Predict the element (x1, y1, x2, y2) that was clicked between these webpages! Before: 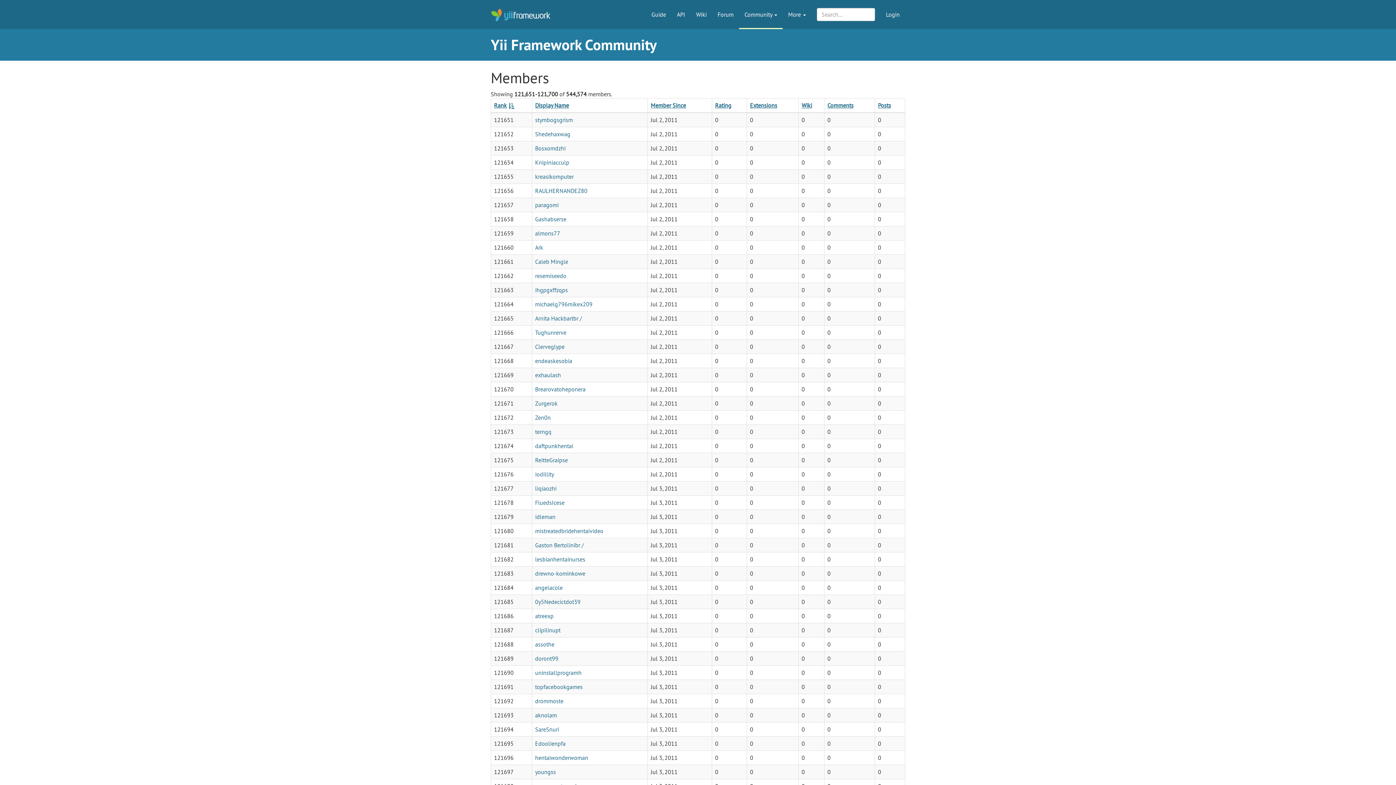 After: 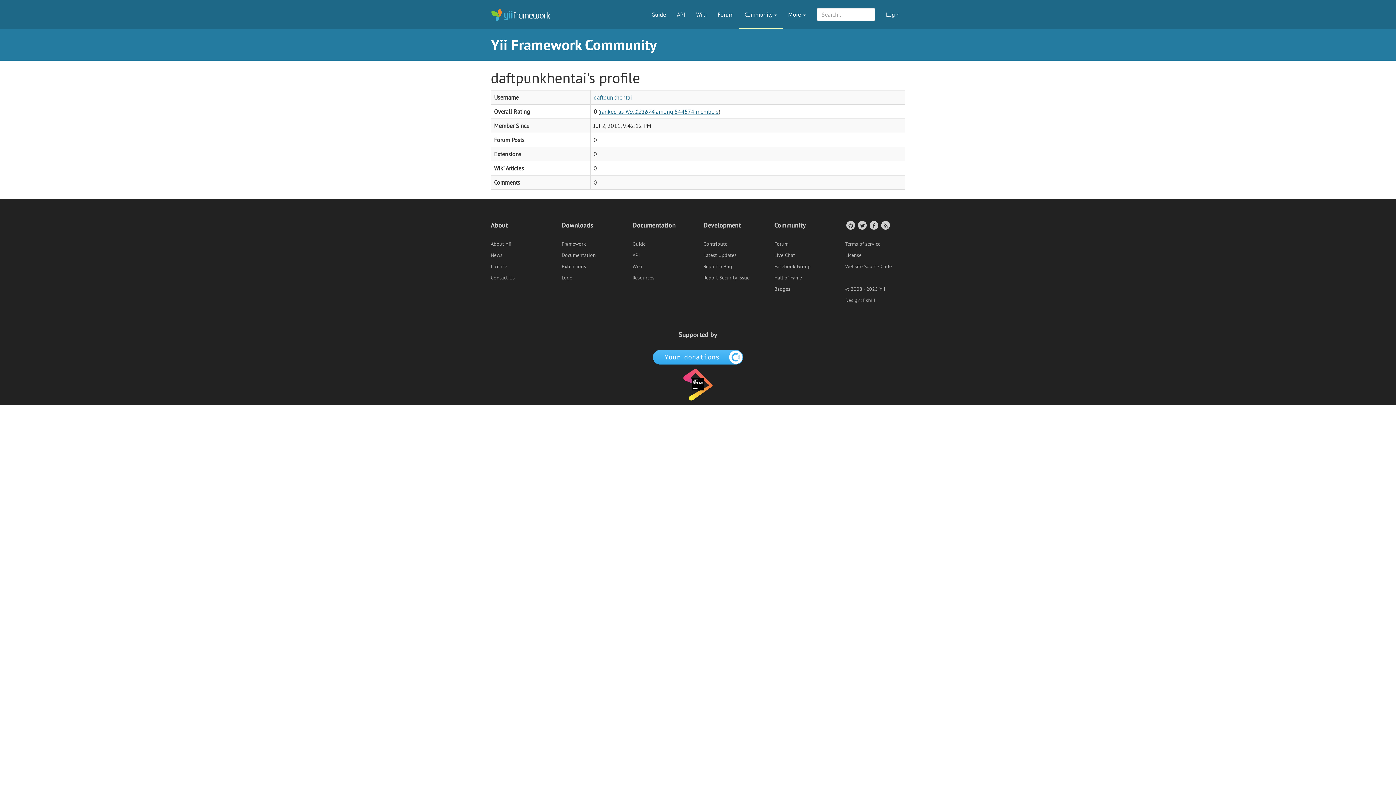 Action: bbox: (535, 442, 573, 449) label: daftpunkhentai